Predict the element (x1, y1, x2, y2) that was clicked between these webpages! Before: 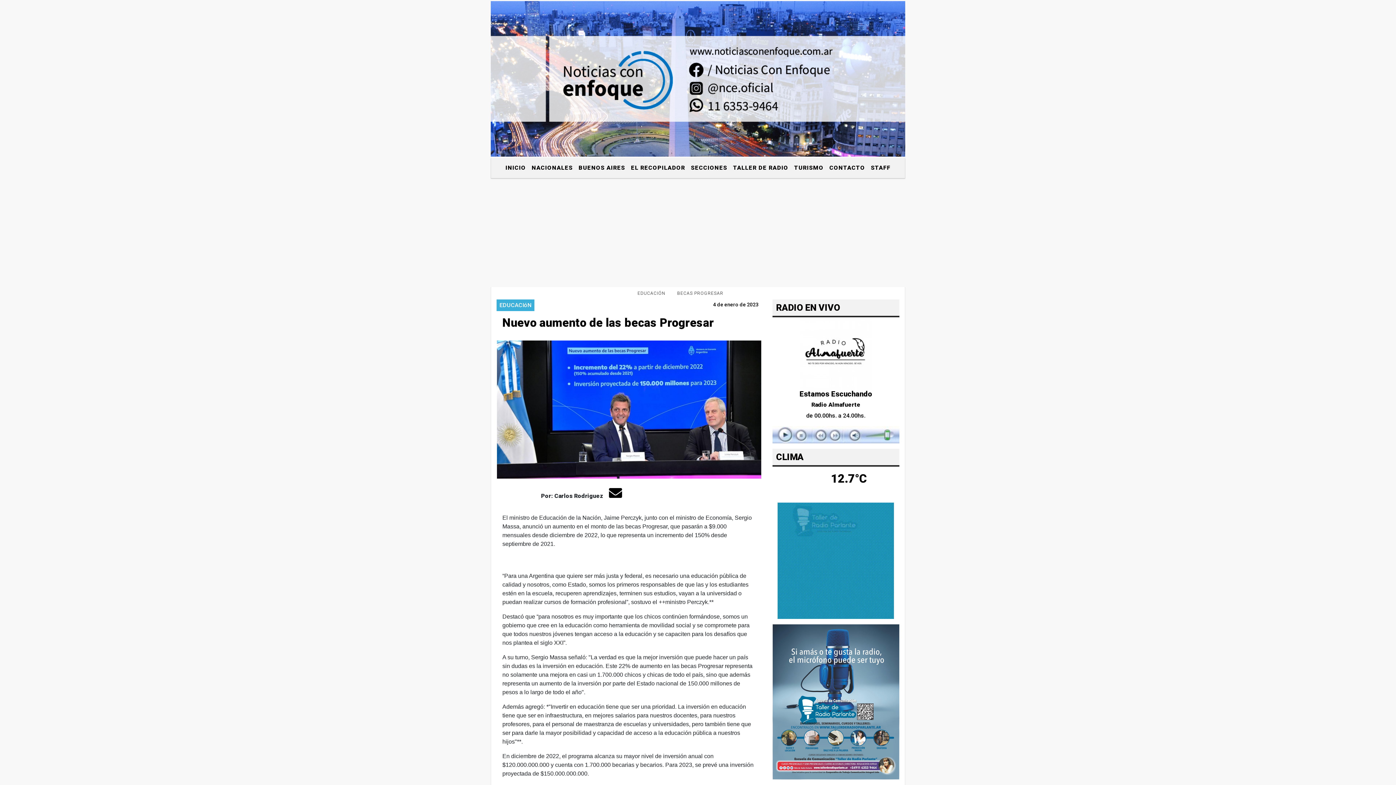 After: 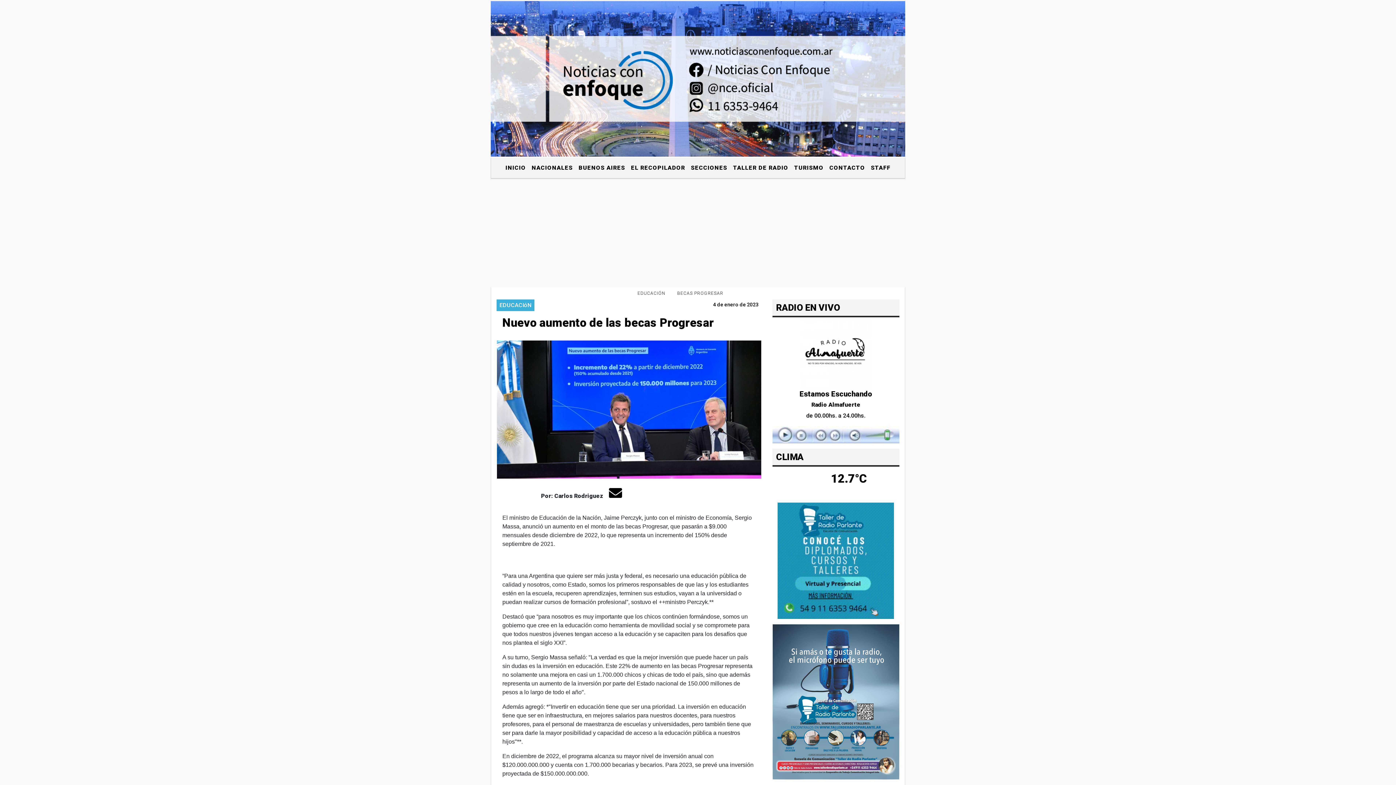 Action: bbox: (741, 287, 752, 292)